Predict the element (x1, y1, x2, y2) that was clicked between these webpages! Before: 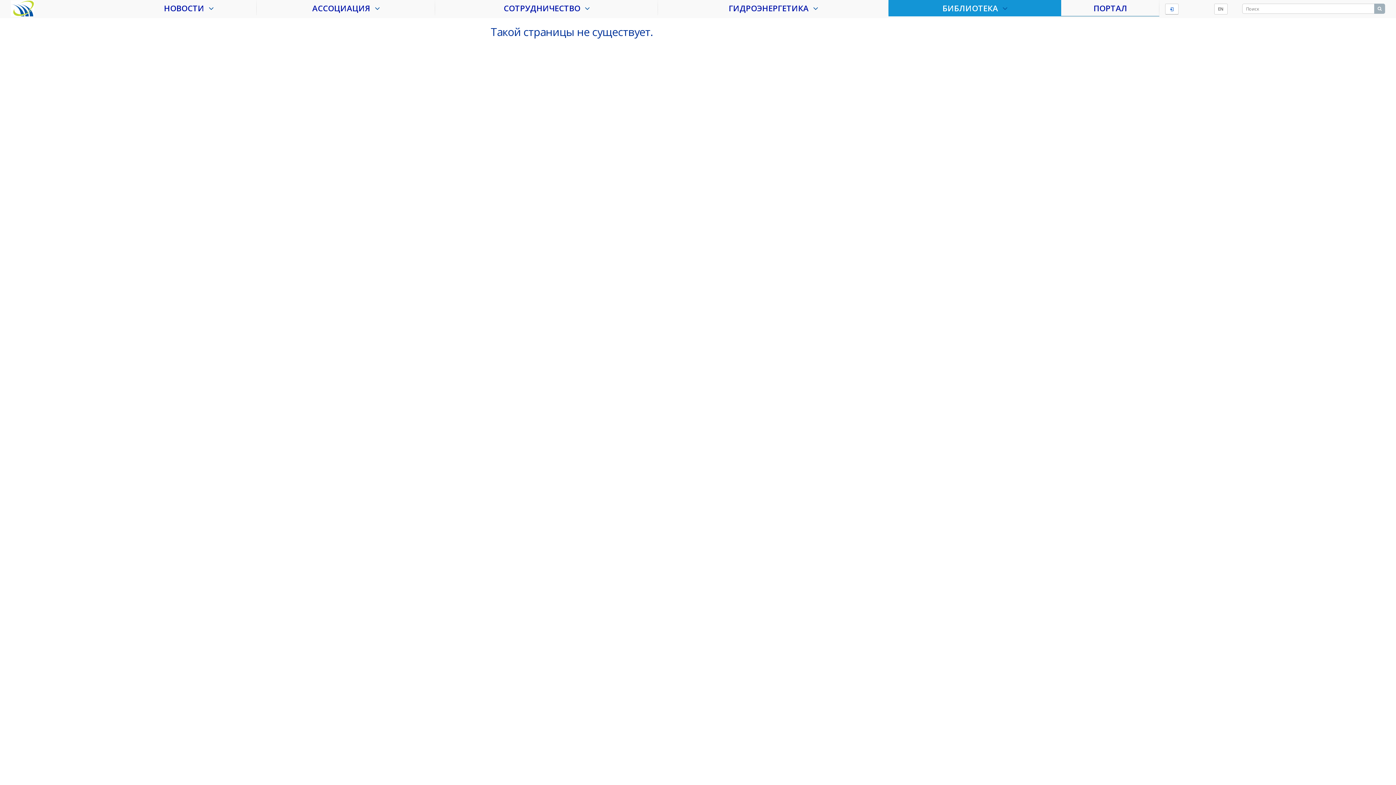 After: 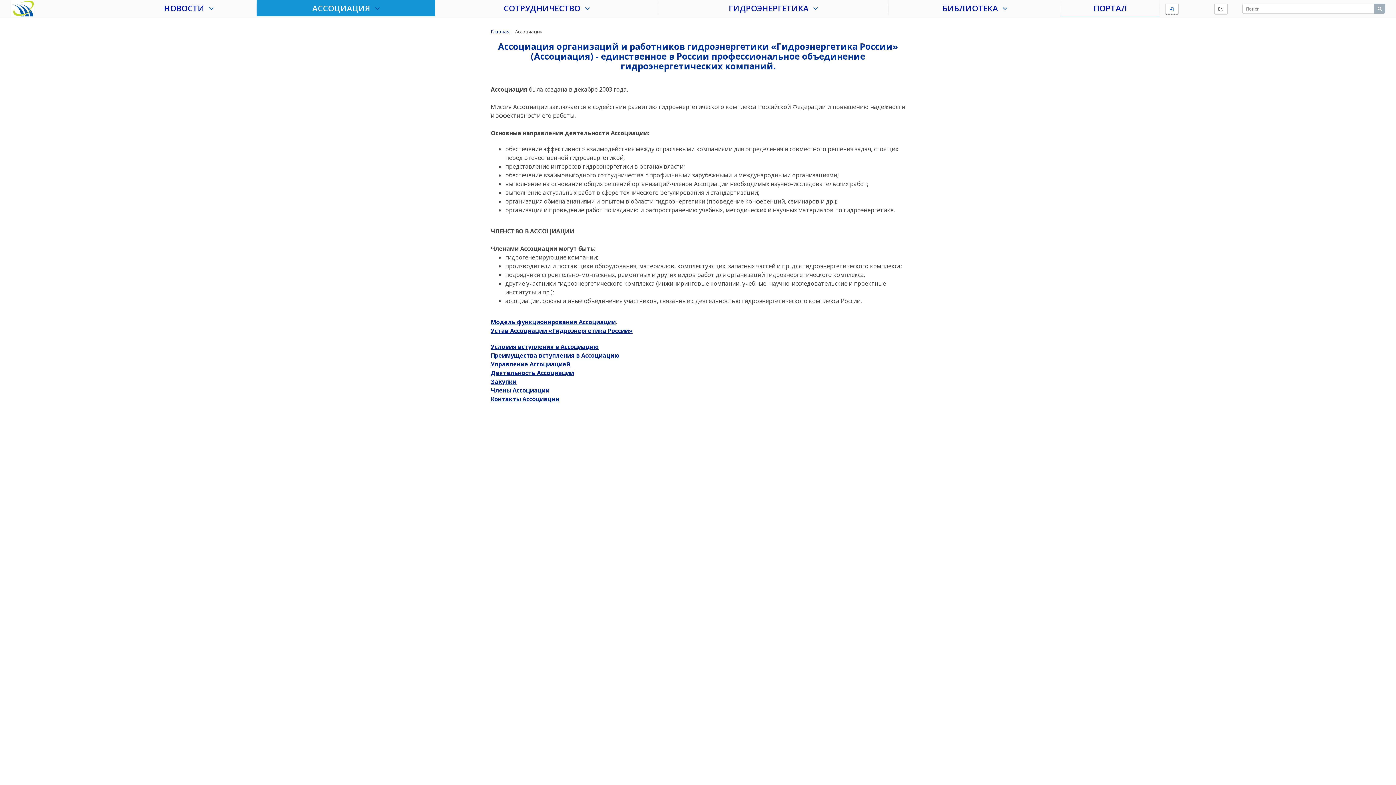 Action: label: АССОЦИАЦИЯ   bbox: (256, 0, 435, 16)